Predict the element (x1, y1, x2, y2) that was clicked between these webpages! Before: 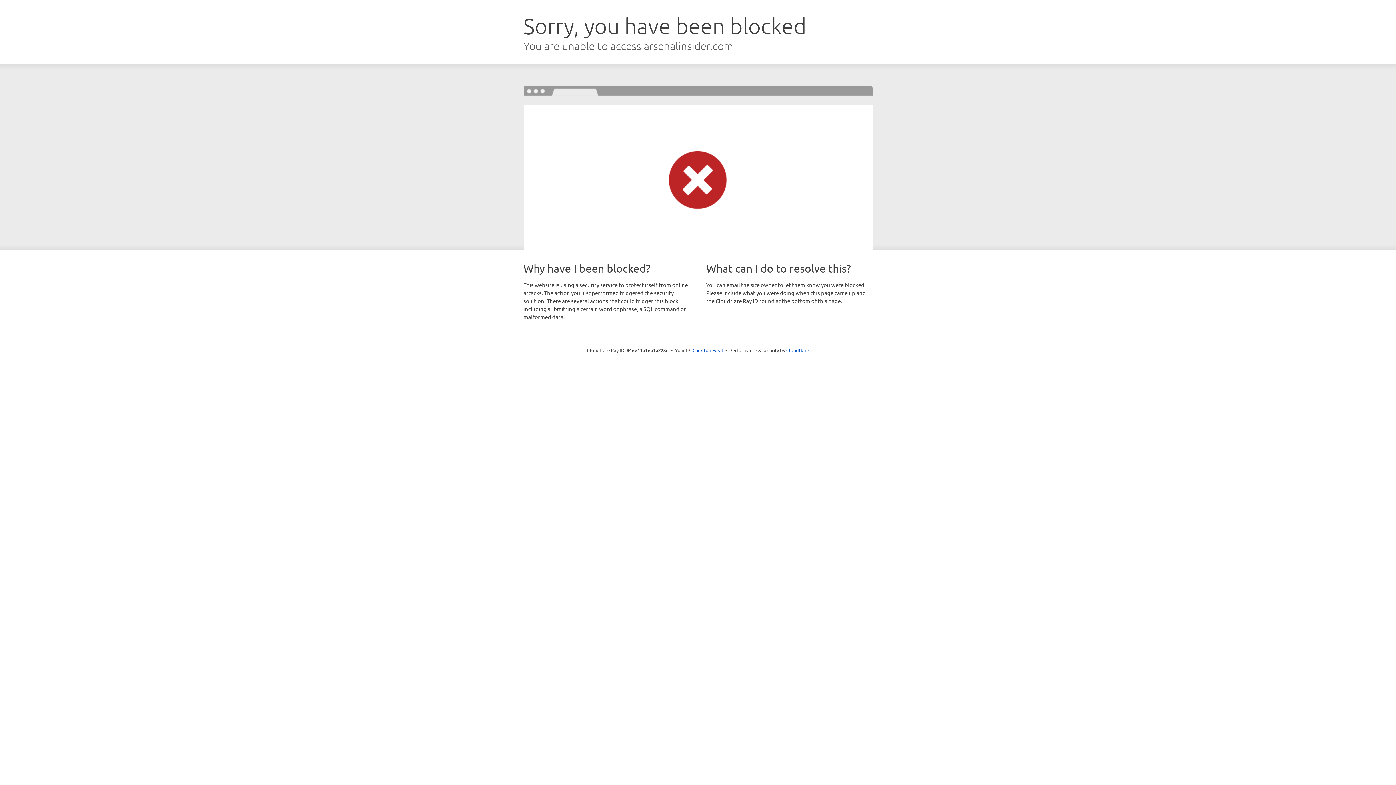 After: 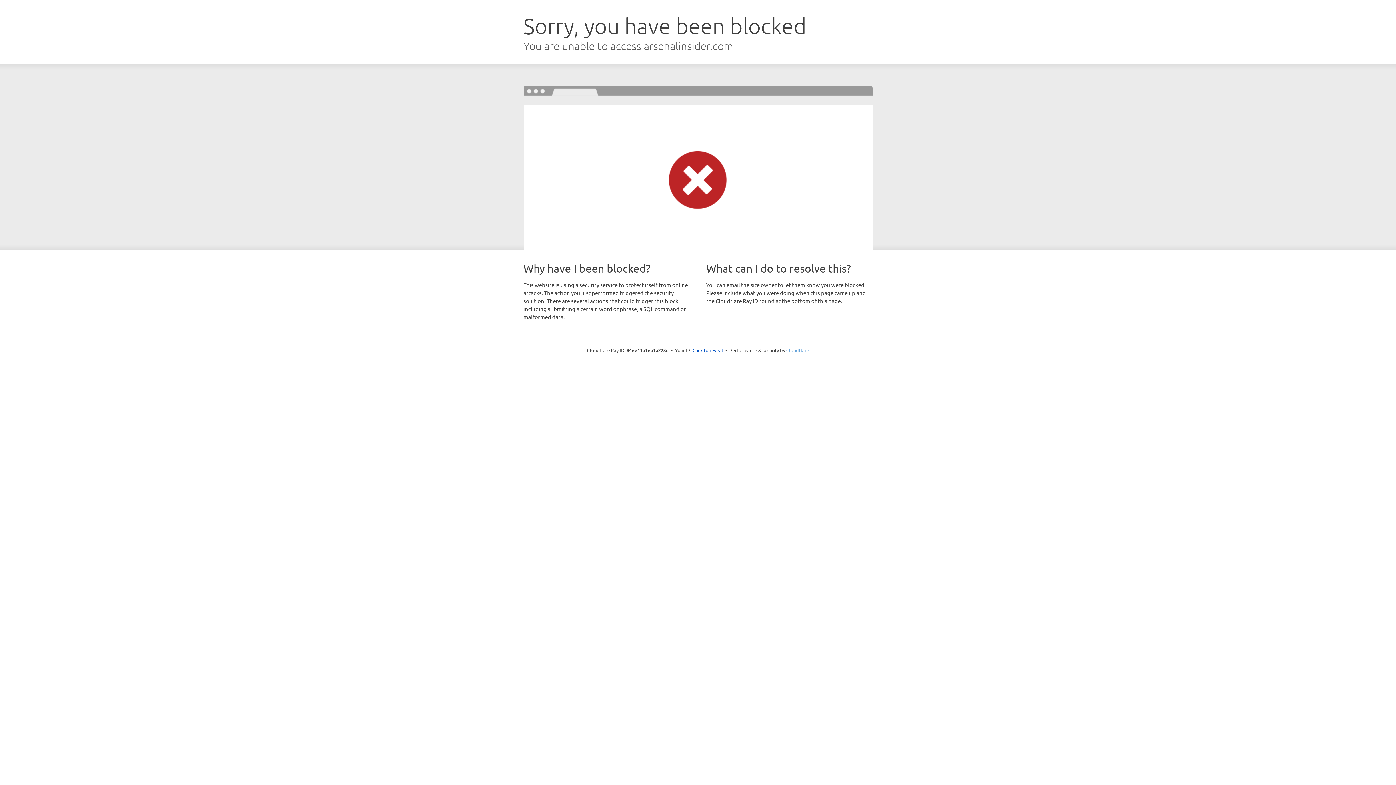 Action: label: Cloudflare bbox: (786, 347, 809, 353)